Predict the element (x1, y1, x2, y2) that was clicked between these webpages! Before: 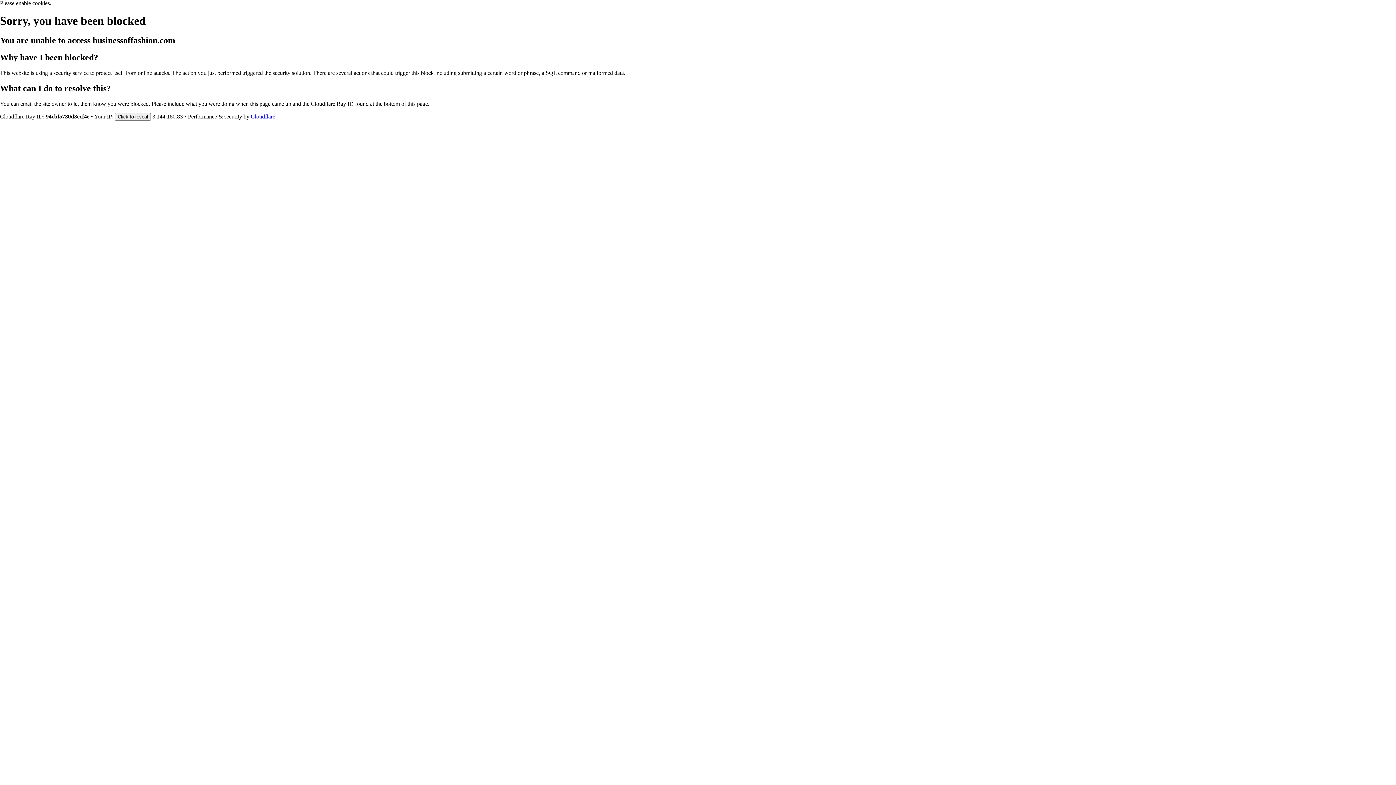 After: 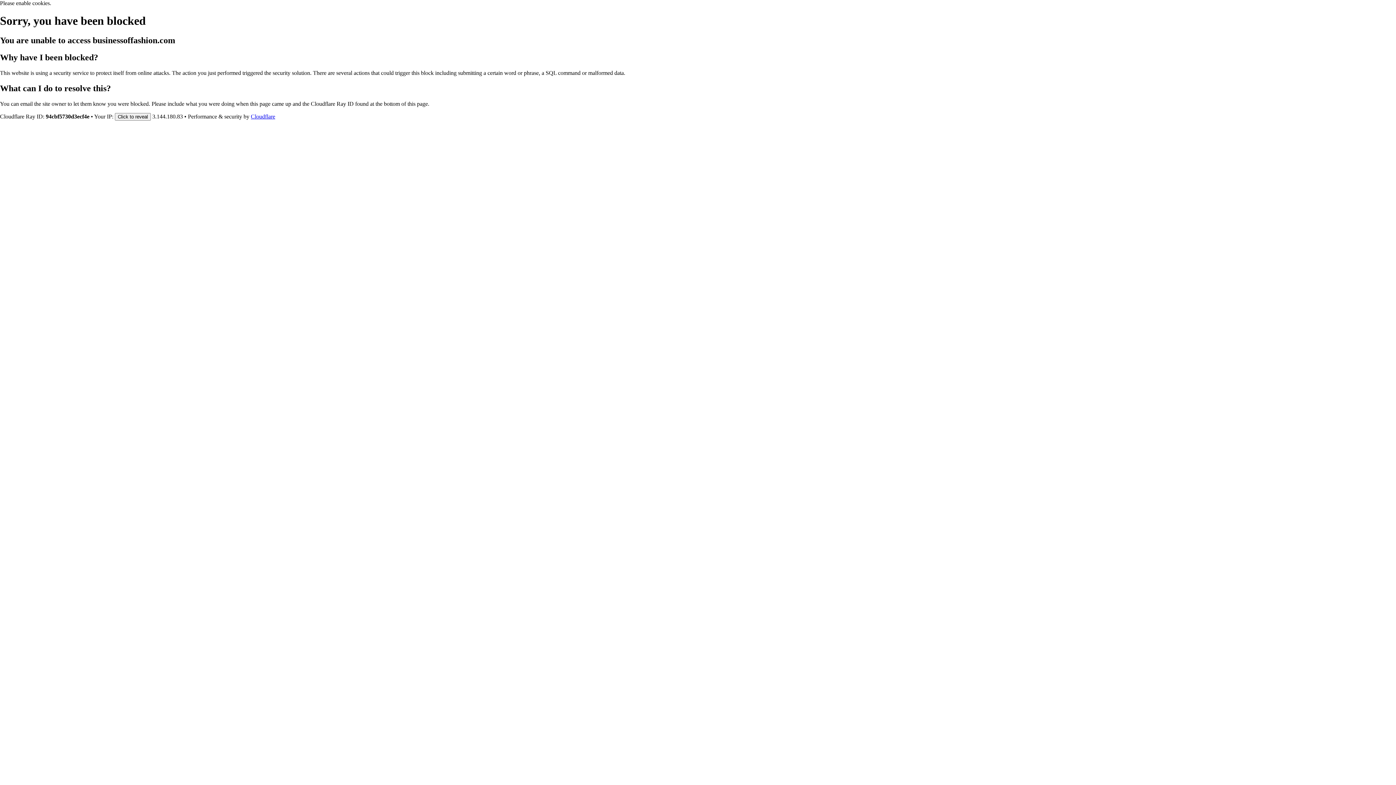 Action: label: Cloudflare bbox: (250, 113, 275, 119)